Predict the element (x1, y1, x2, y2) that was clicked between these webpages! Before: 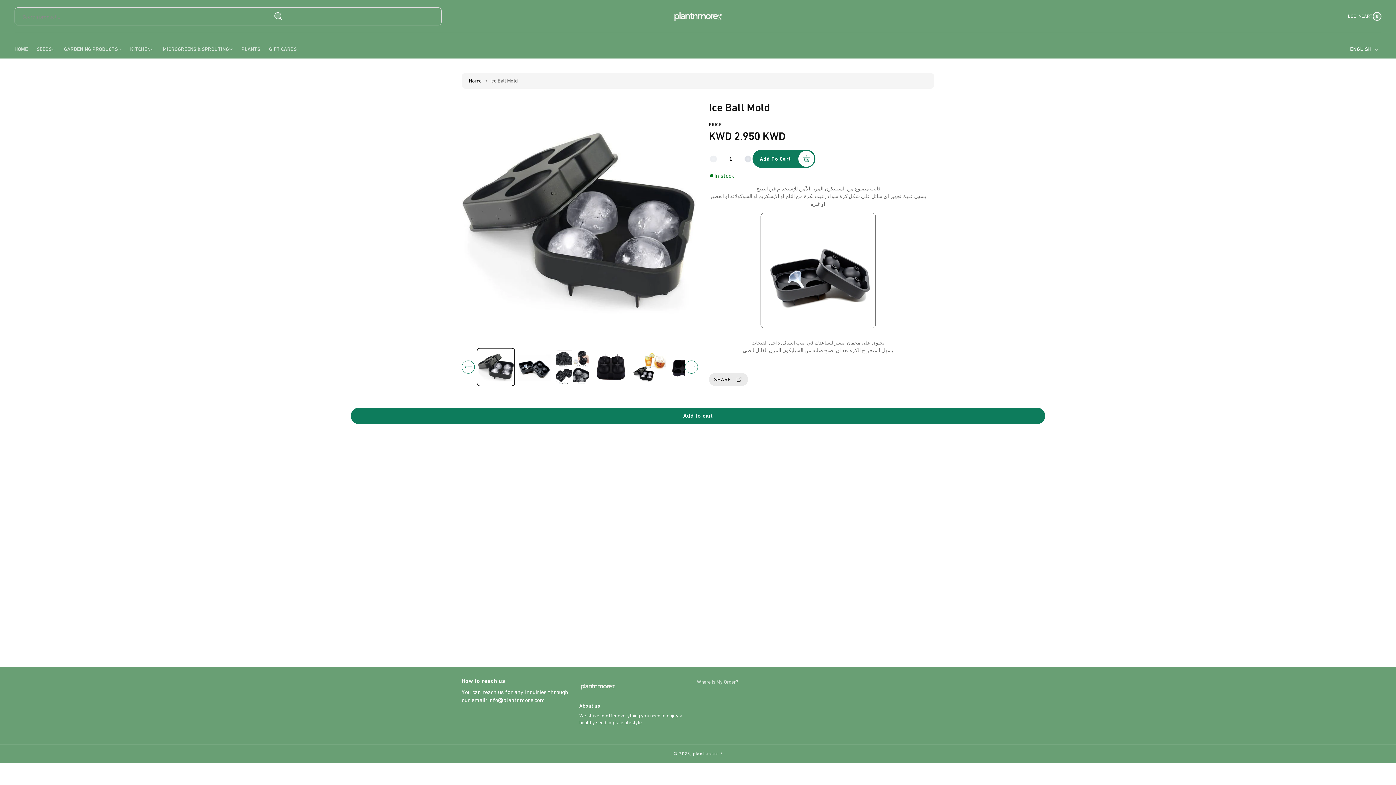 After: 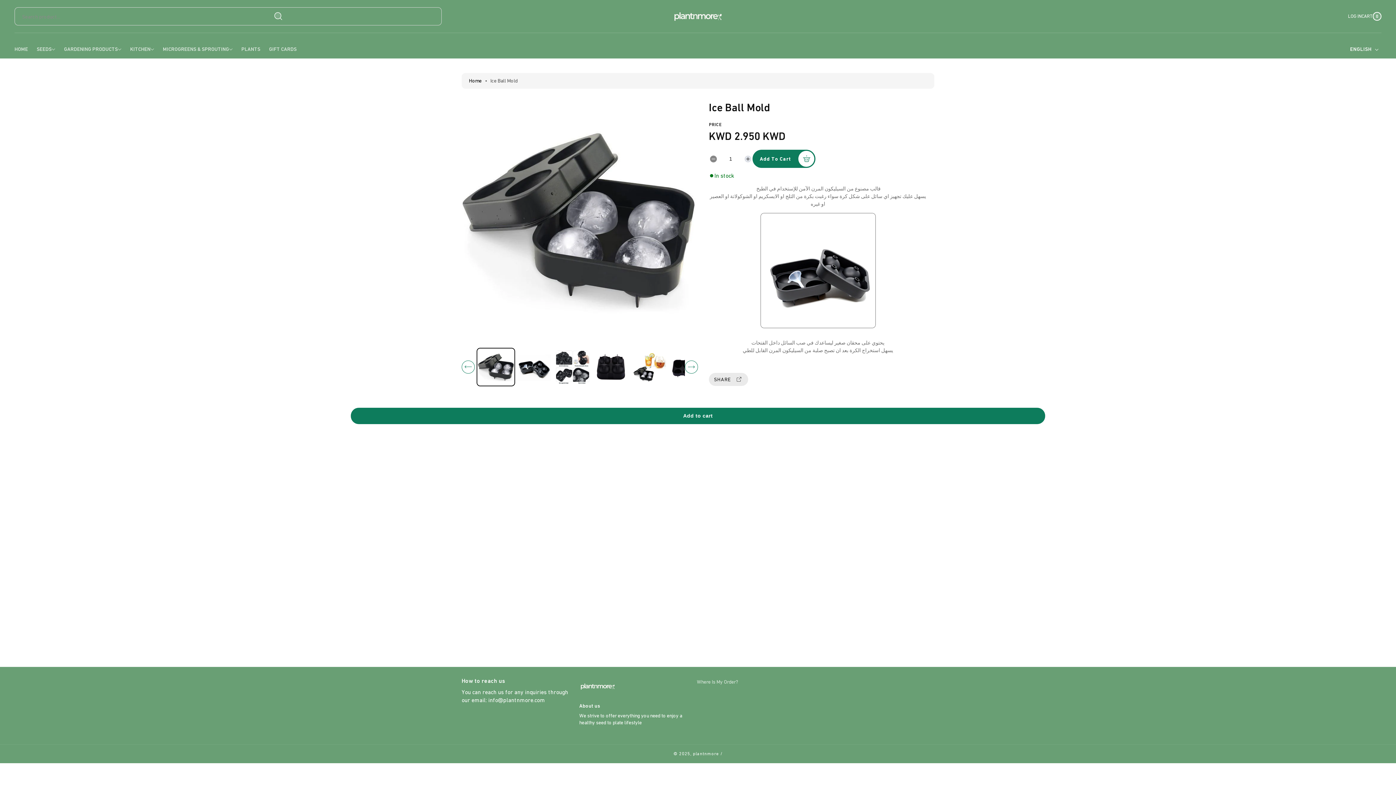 Action: bbox: (709, 154, 718, 163) label: Decrease quantity for Ice Ball Mold